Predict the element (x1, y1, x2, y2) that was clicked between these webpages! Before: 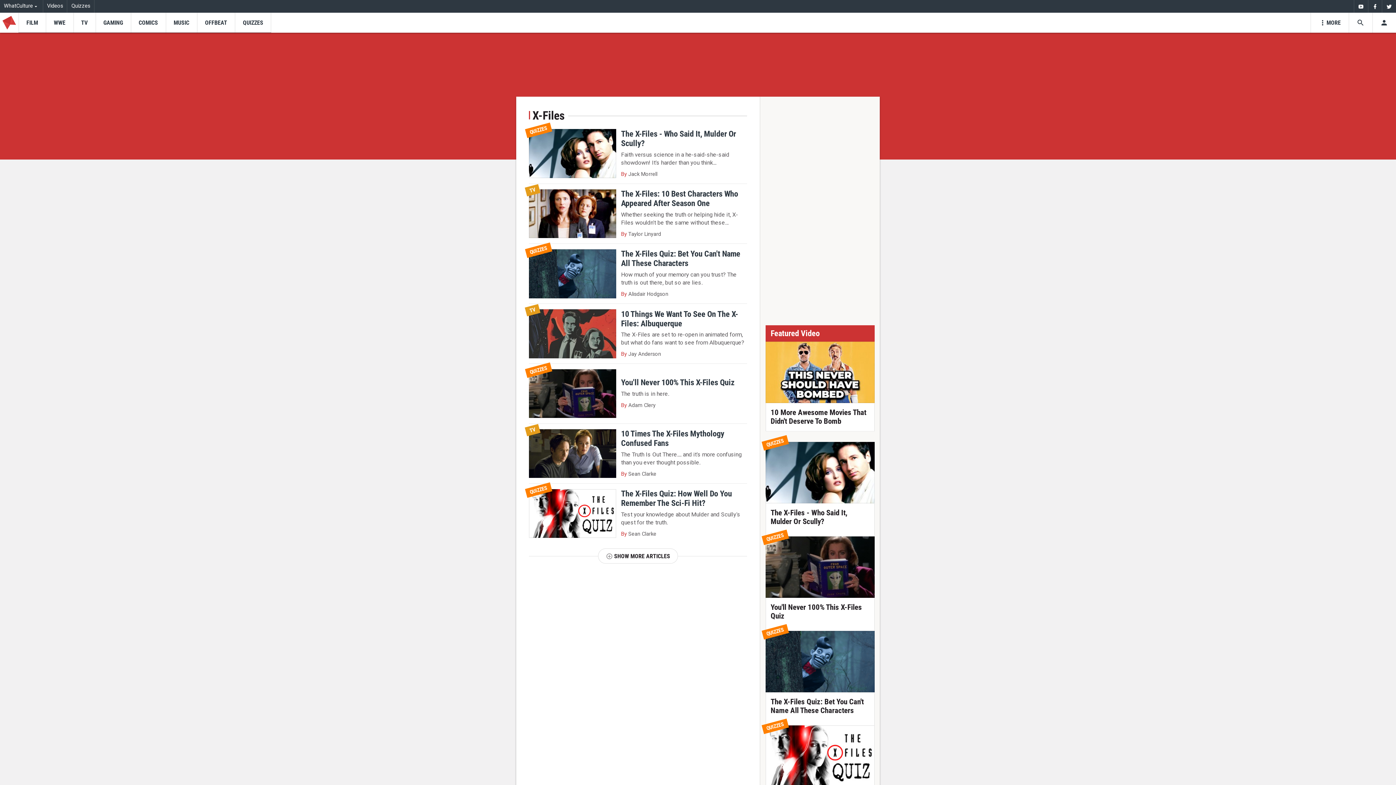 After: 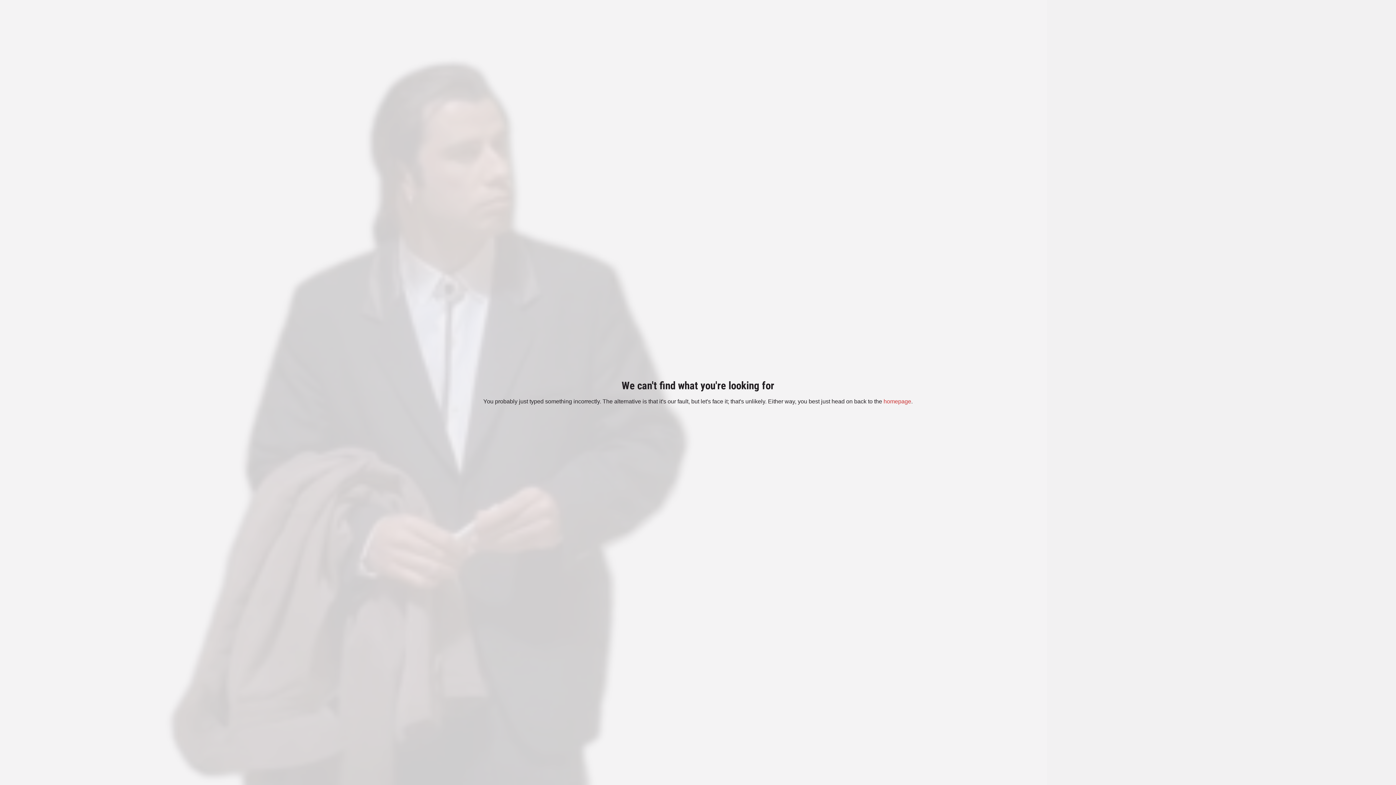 Action: bbox: (524, 304, 541, 318) label: TV